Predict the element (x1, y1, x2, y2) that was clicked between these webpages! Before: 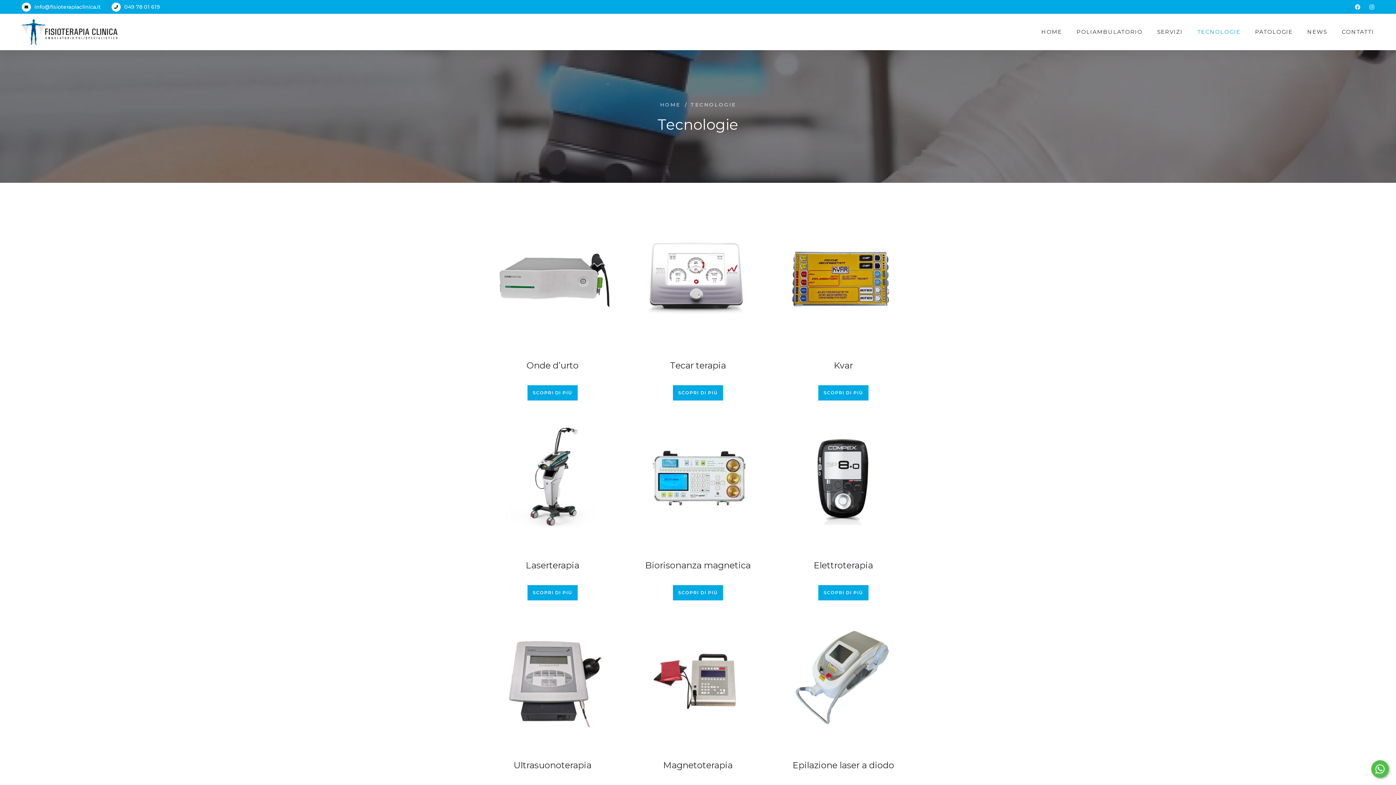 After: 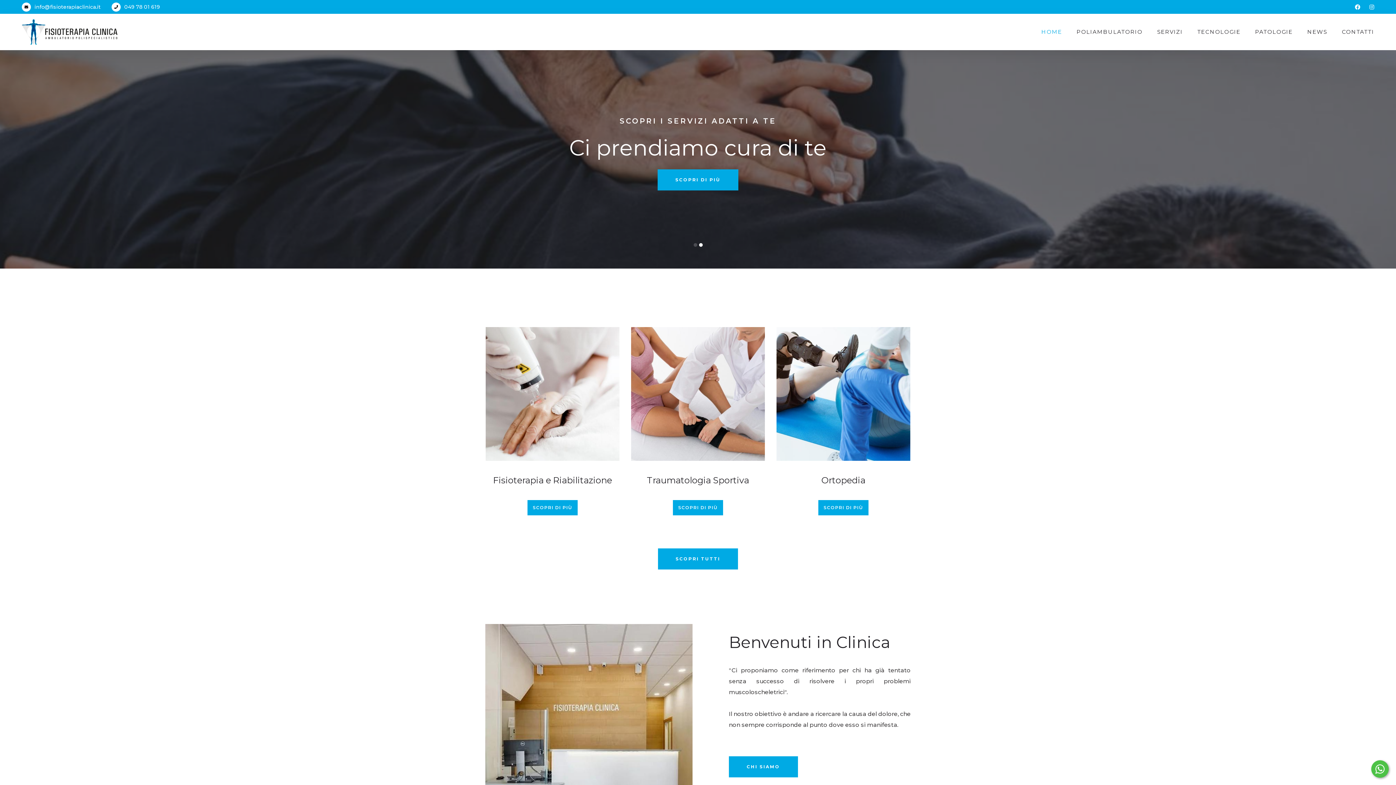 Action: label: HOME bbox: (1041, 26, 1062, 37)